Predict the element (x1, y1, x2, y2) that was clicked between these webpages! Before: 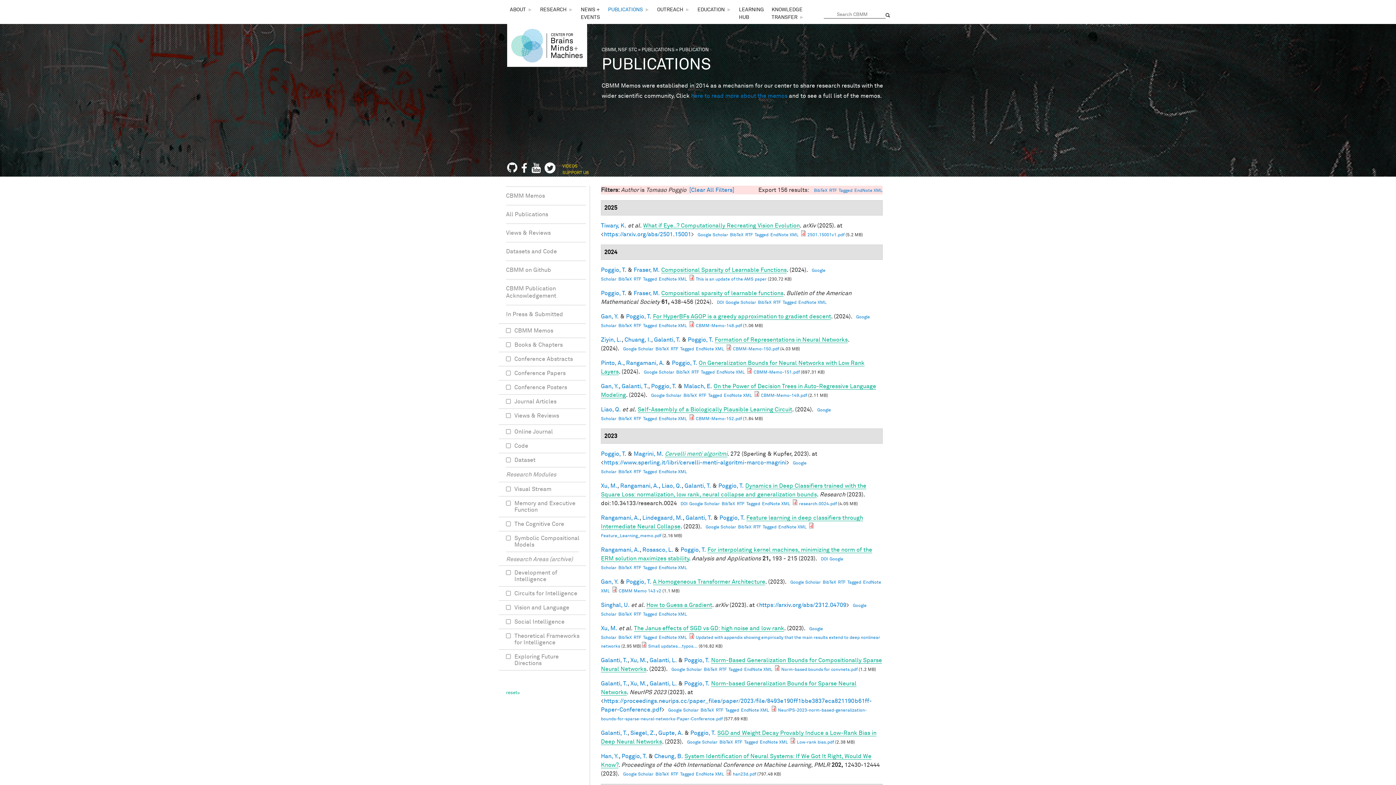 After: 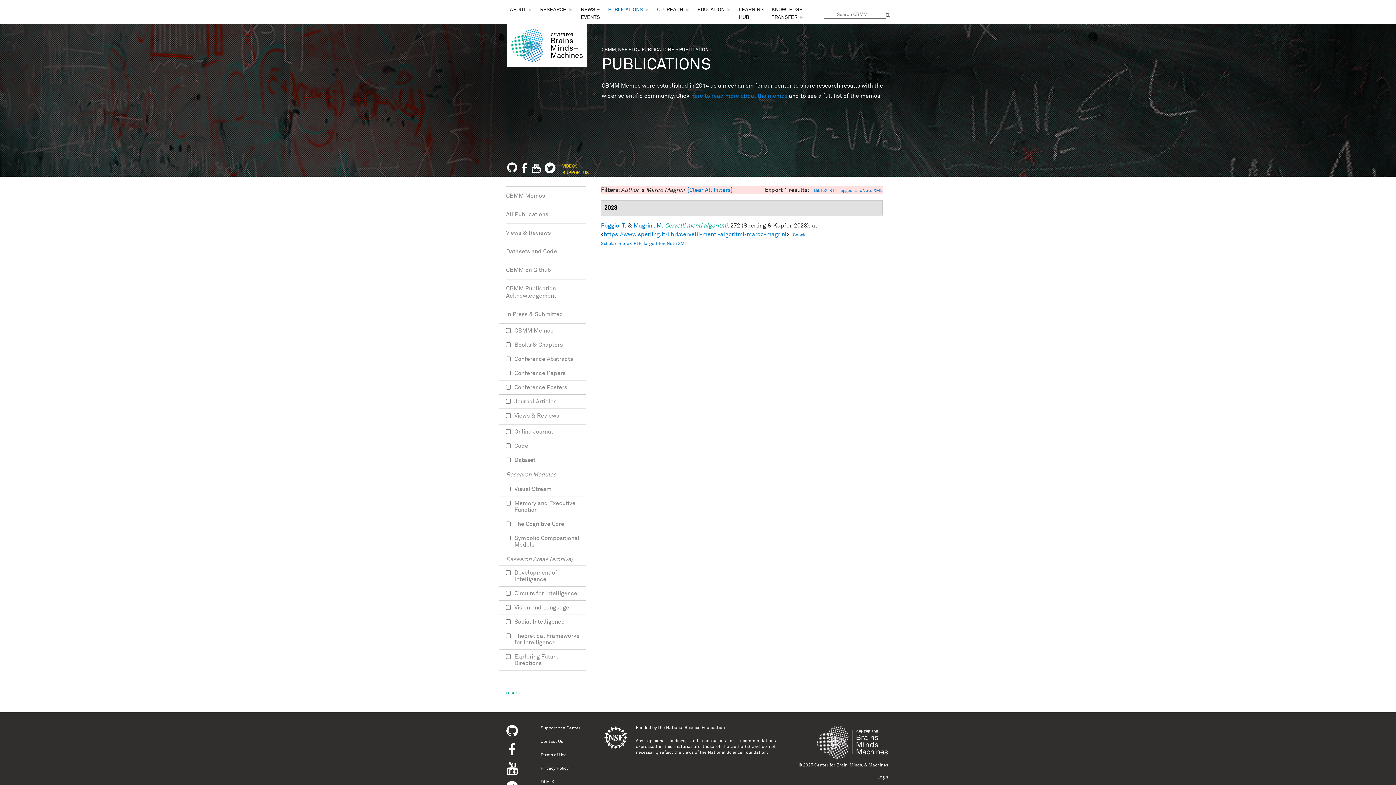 Action: bbox: (633, 451, 663, 457) label: Magrini, M.